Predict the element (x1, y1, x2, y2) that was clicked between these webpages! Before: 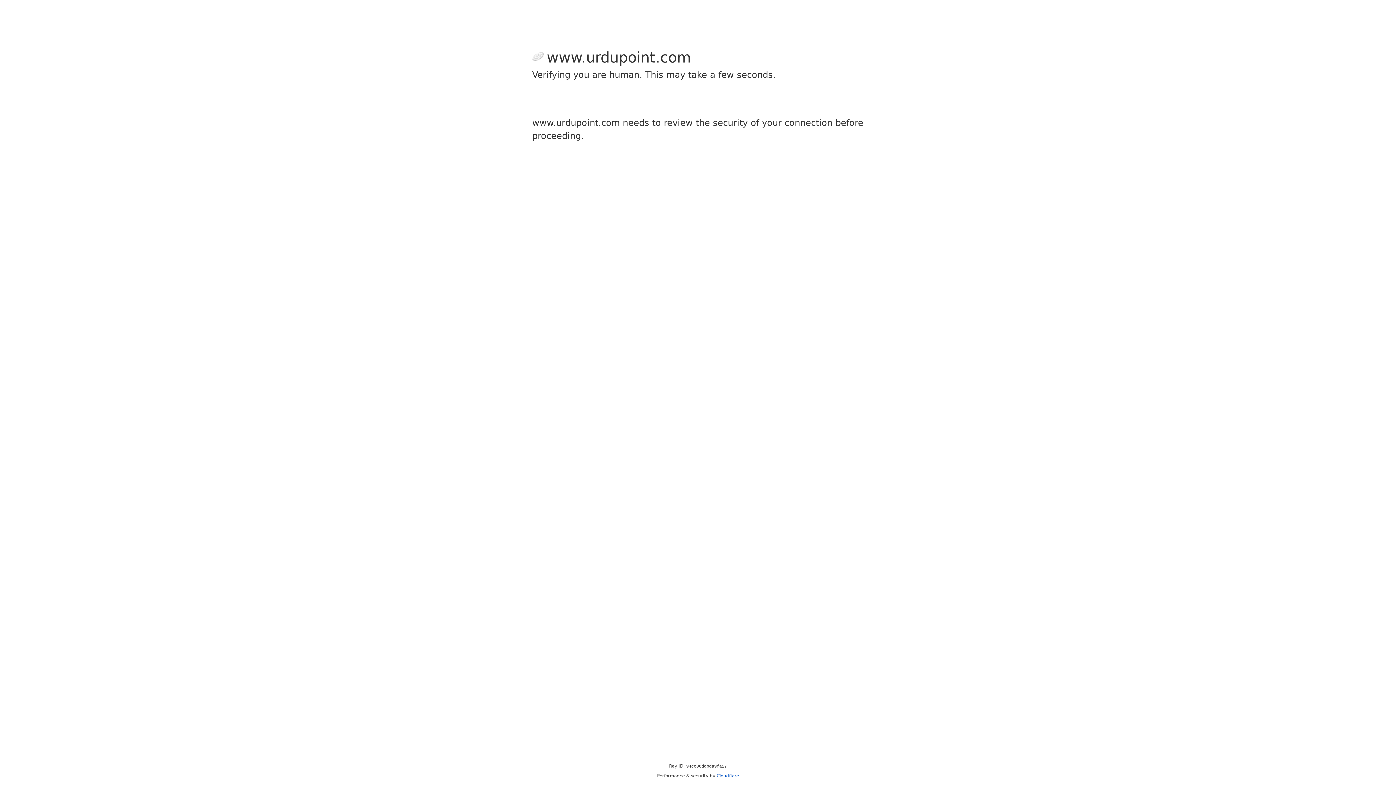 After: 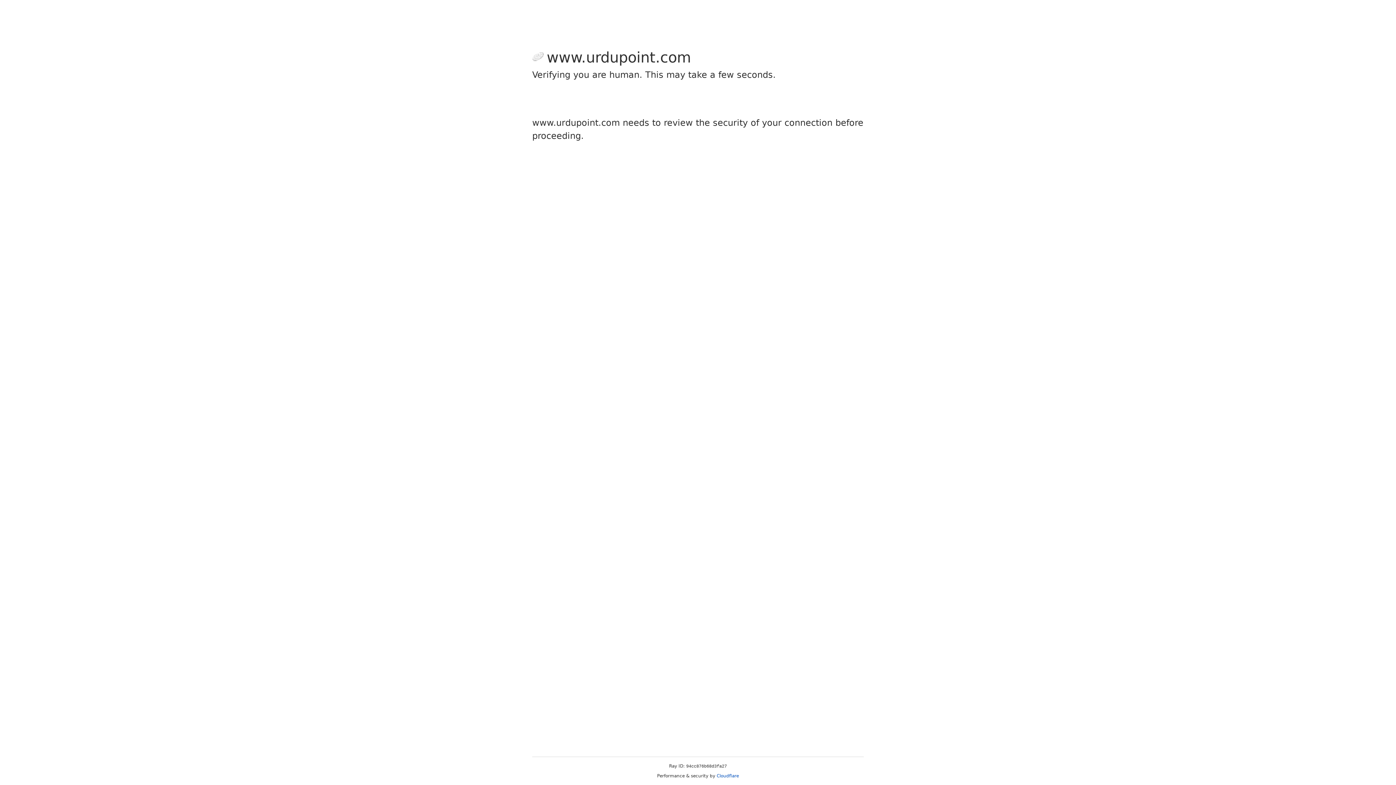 Action: label: Cloudflare bbox: (716, 773, 739, 778)